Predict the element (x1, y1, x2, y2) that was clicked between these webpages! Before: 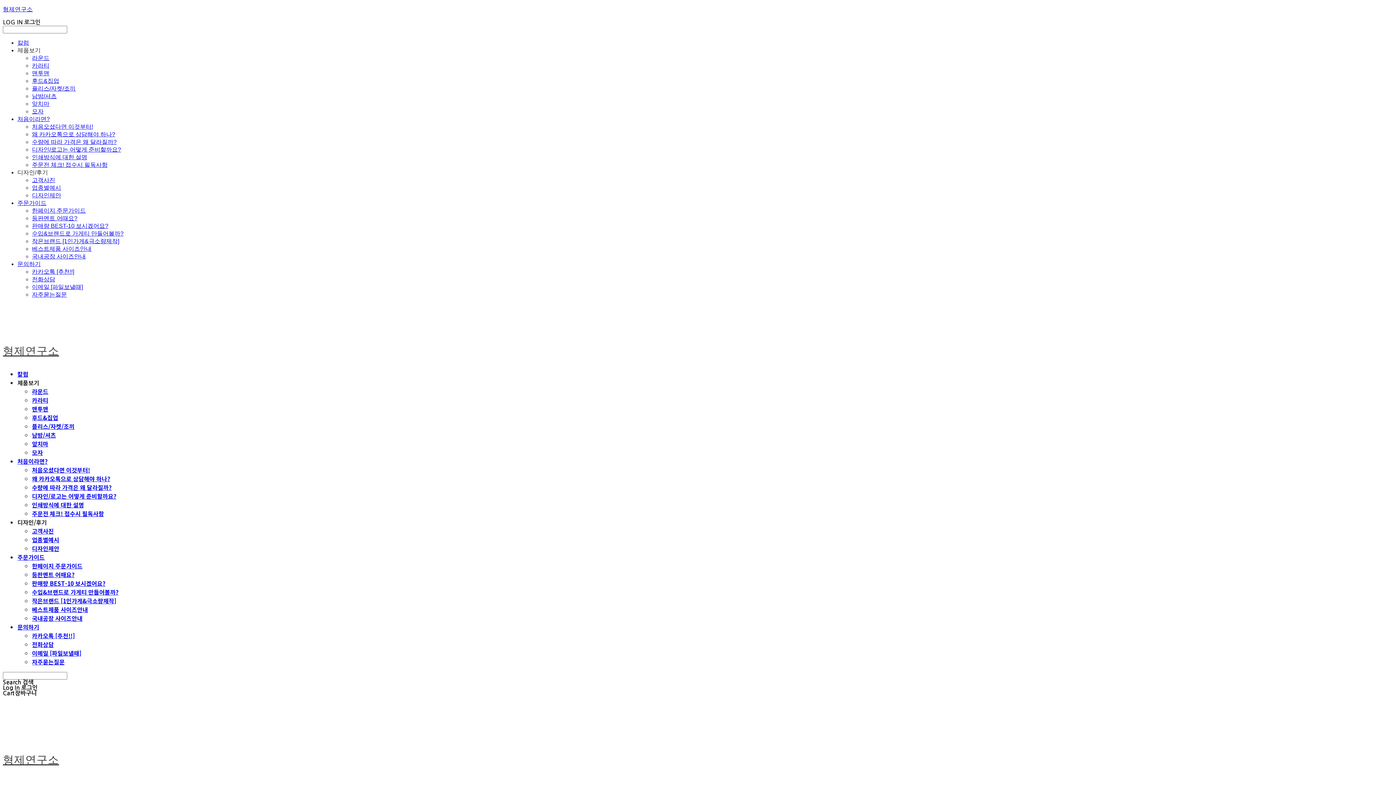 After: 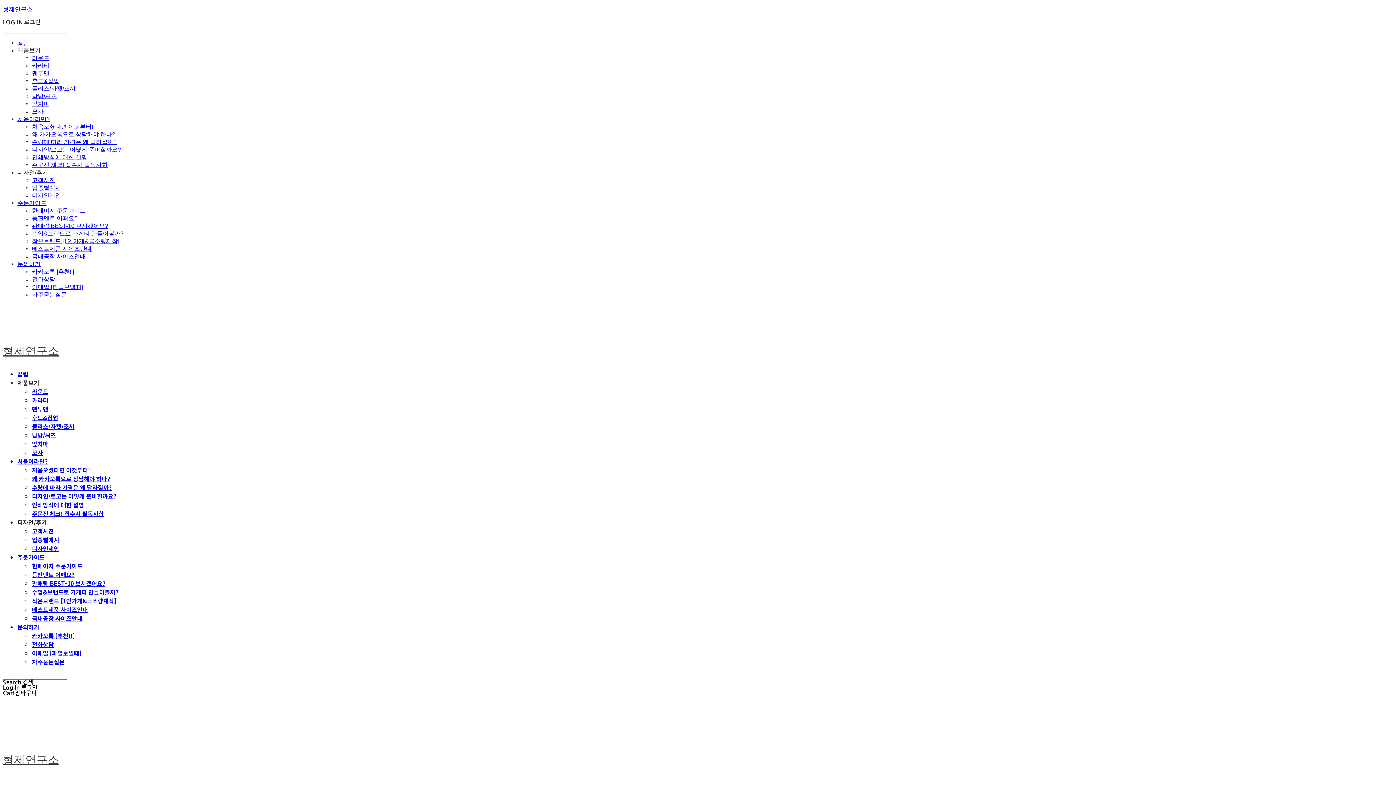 Action: bbox: (32, 62, 49, 68) label: 카라티